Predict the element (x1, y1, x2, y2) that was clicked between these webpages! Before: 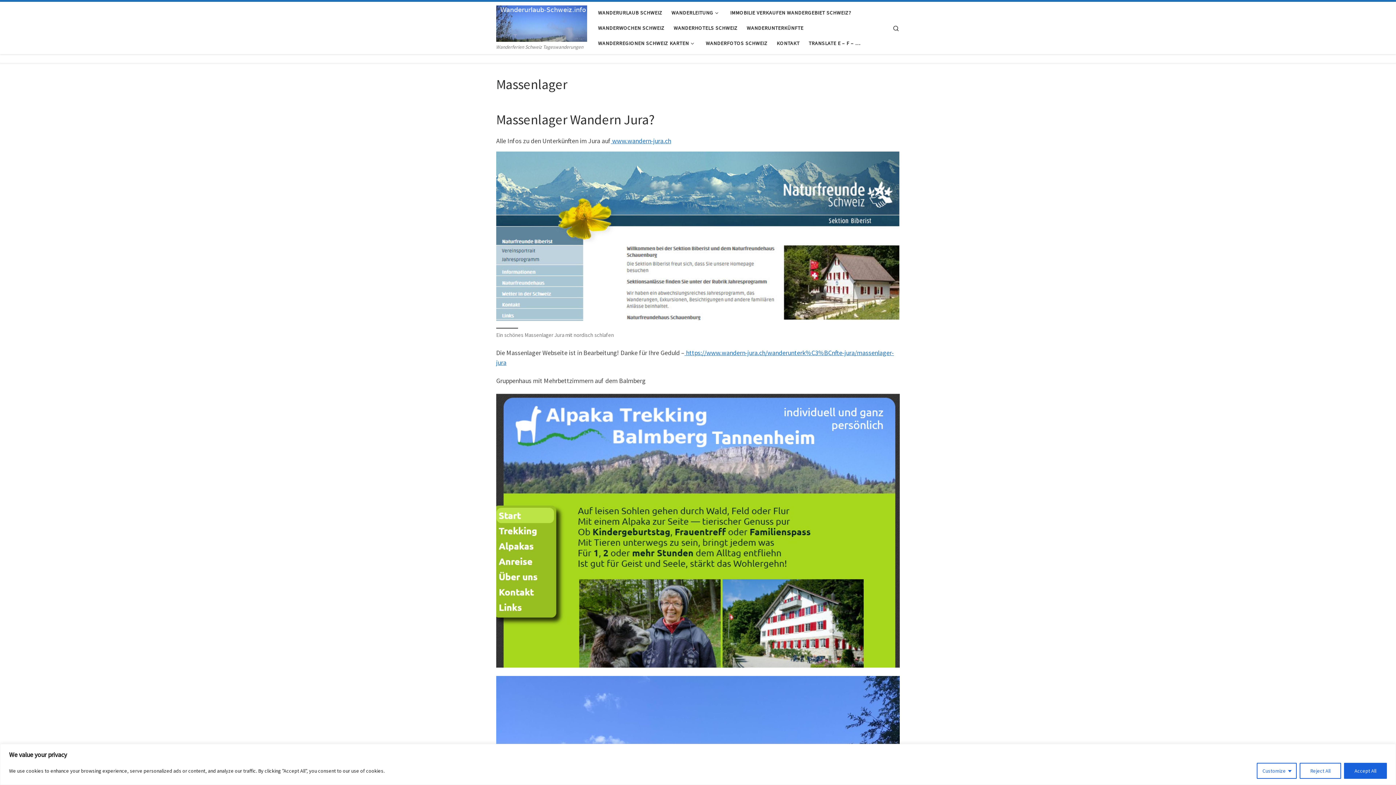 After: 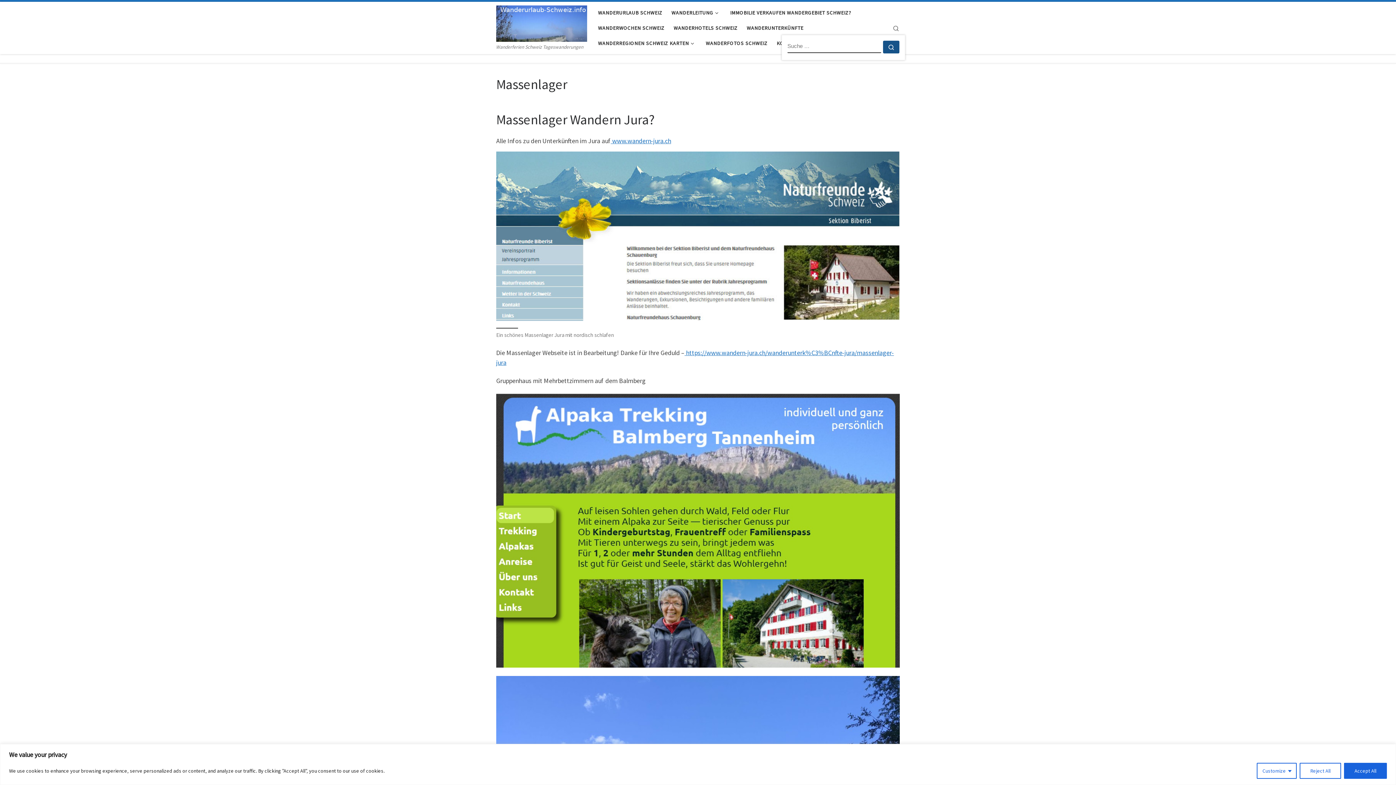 Action: bbox: (886, 16, 905, 38) label: Search